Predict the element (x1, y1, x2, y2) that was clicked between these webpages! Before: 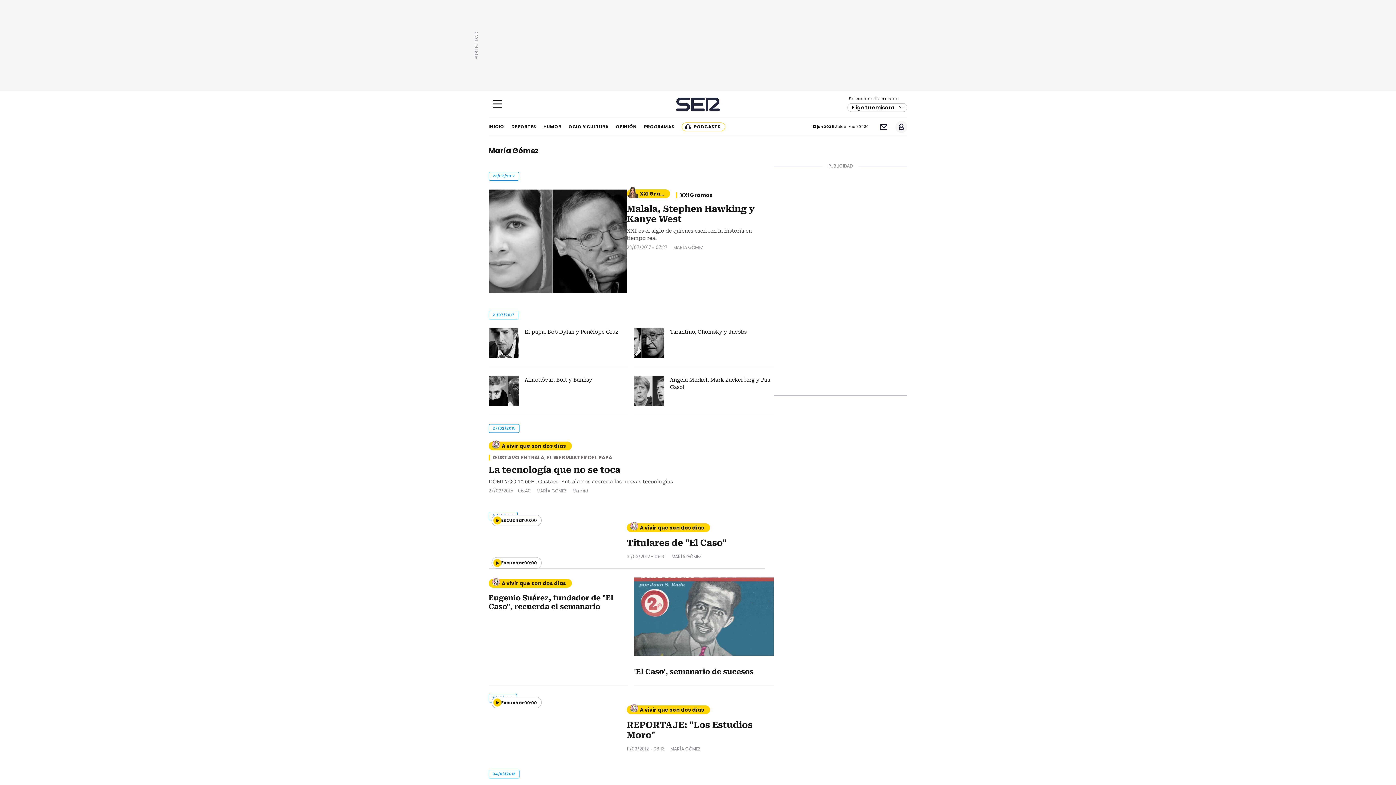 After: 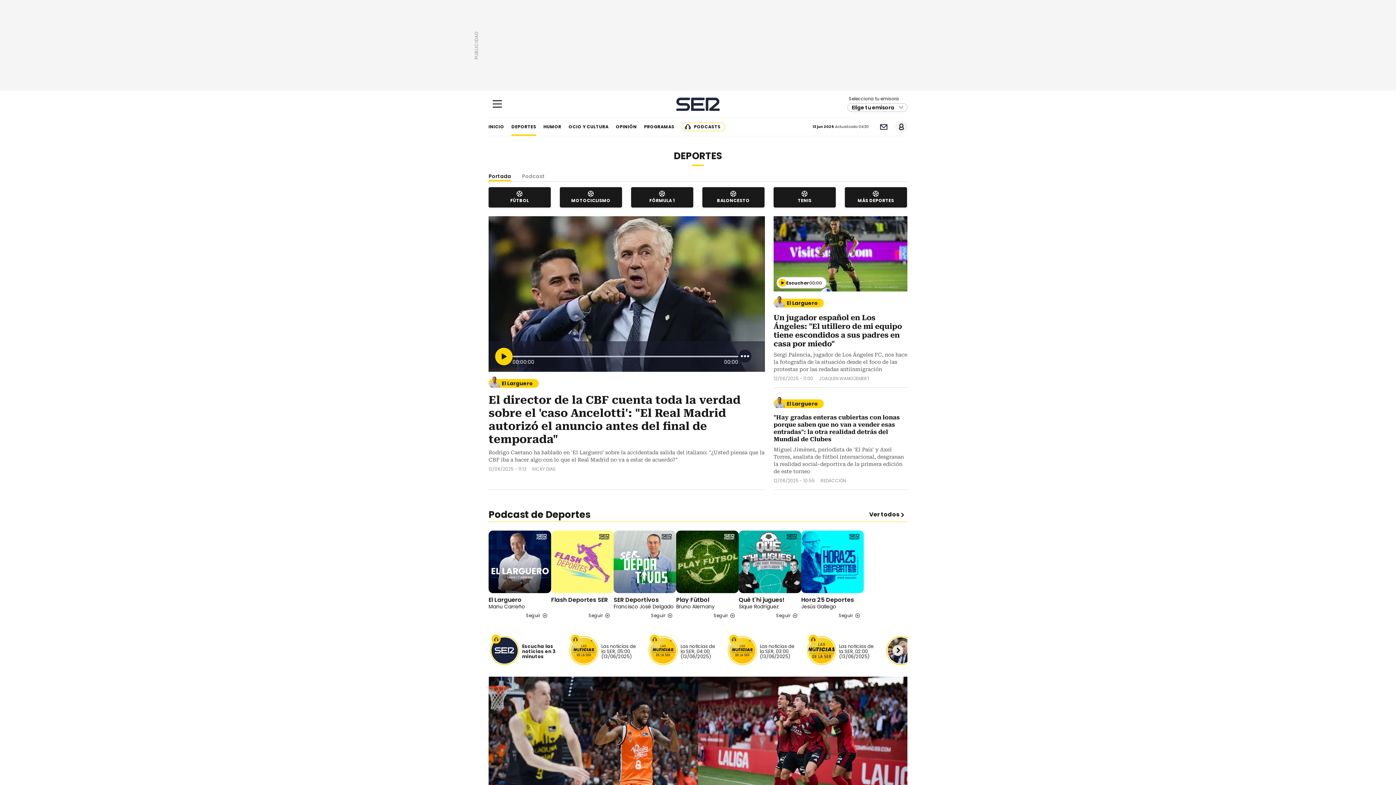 Action: bbox: (511, 117, 536, 136) label: DEPORTES